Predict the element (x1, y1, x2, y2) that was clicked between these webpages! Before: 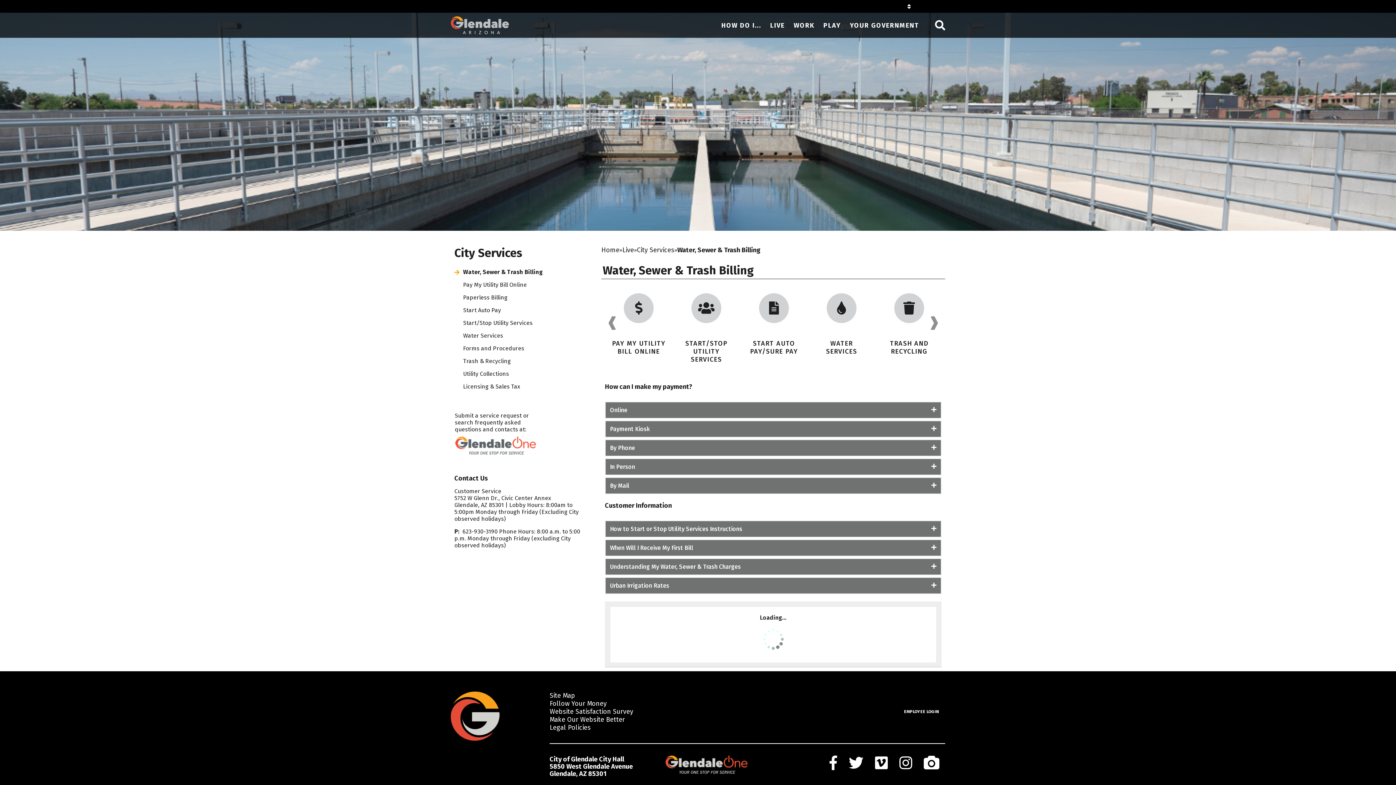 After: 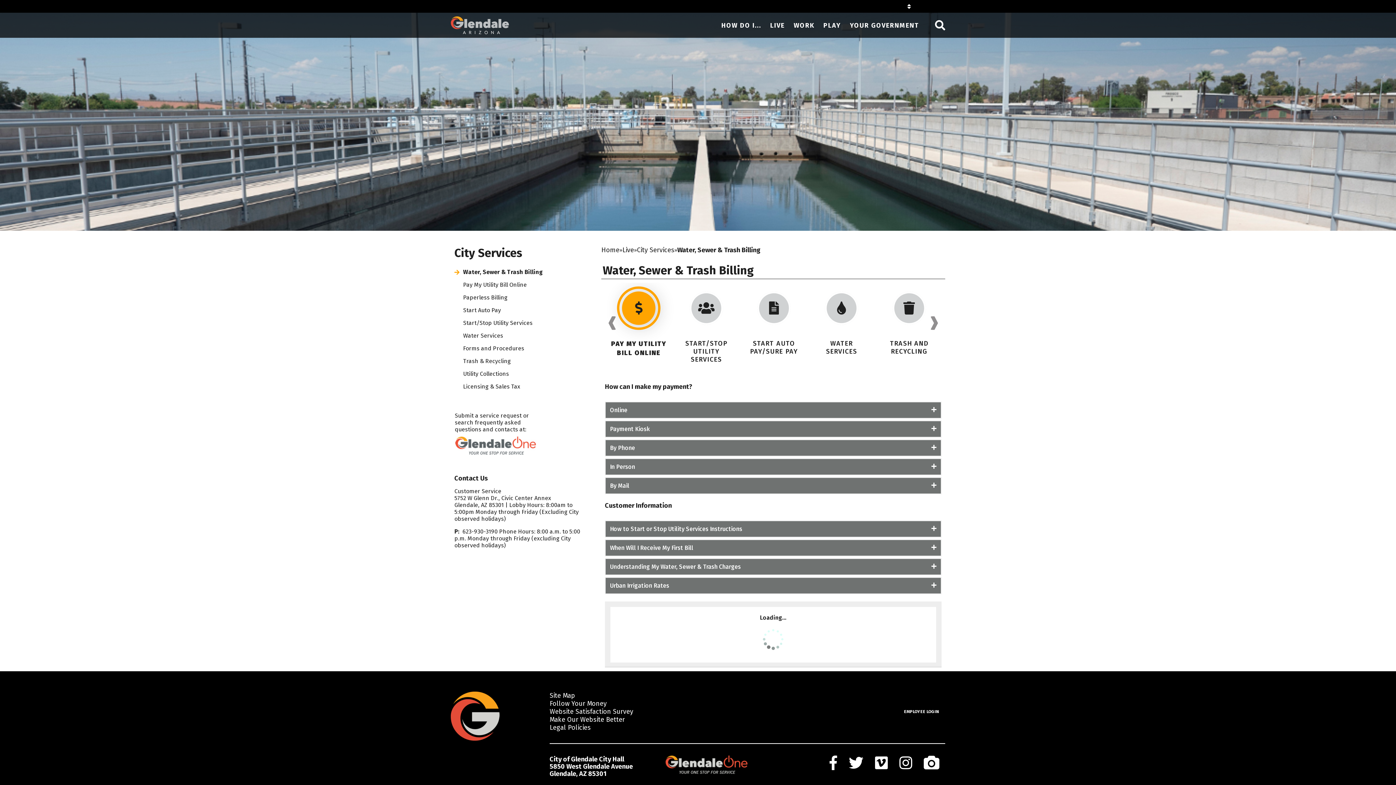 Action: bbox: (610, 291, 666, 355) label: PAY MY UTILITY BILL ONLINE